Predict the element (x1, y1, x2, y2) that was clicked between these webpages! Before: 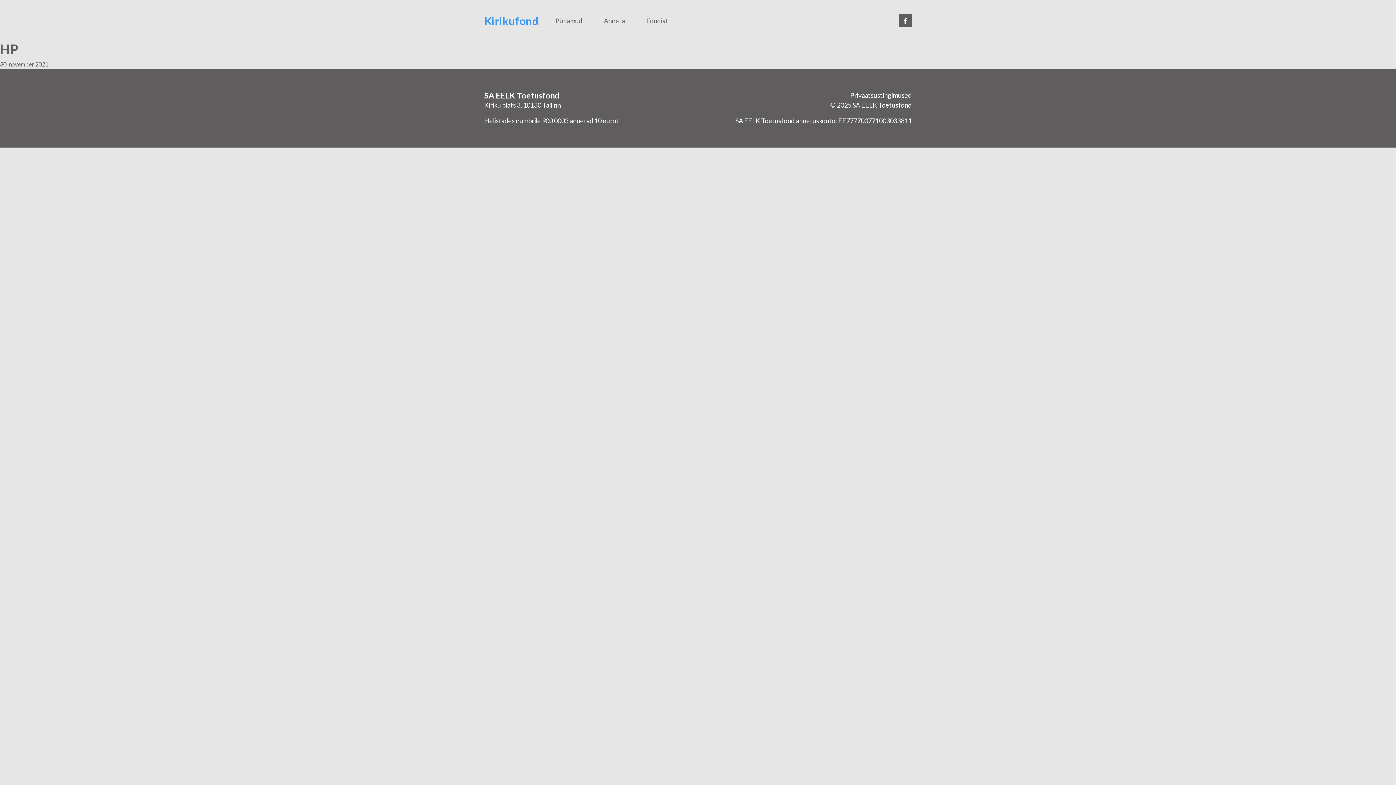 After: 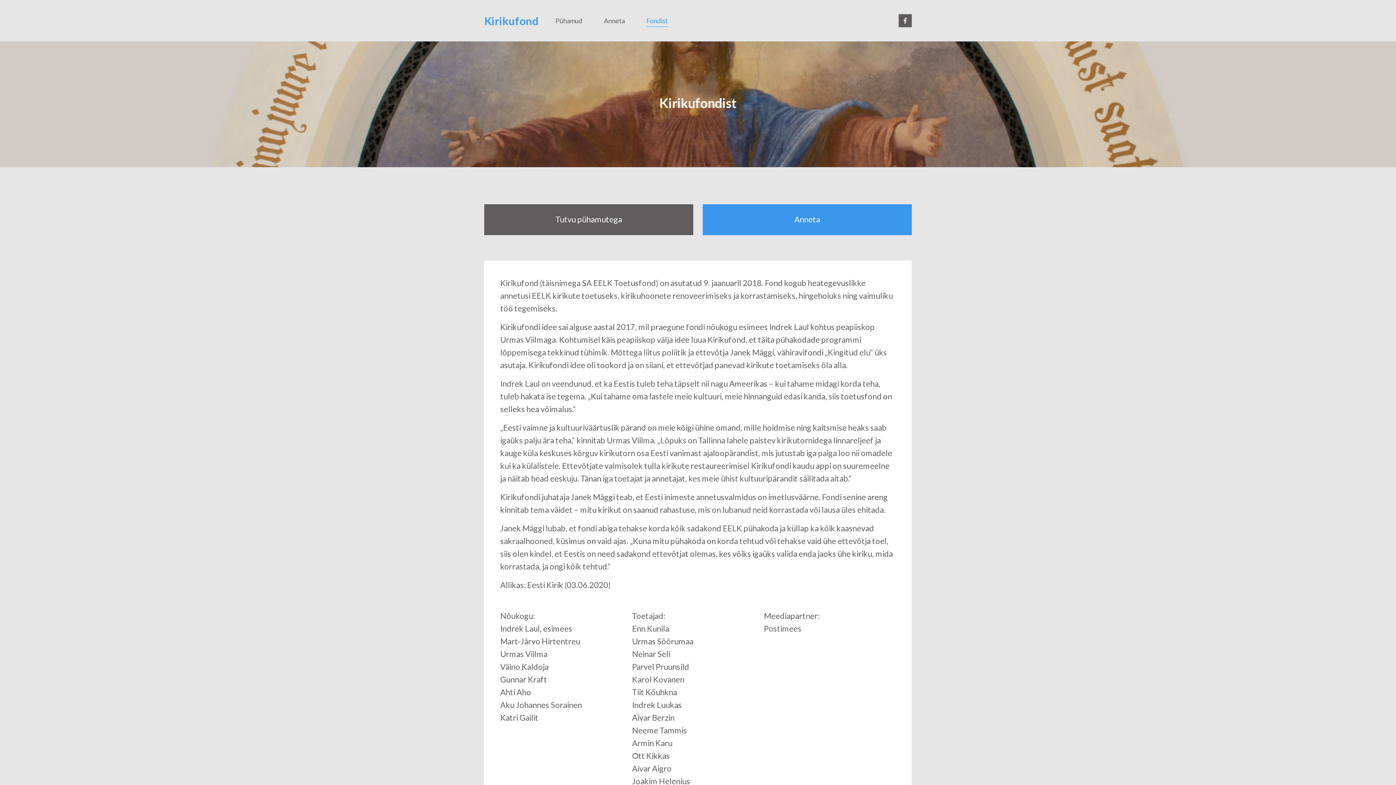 Action: label: Fondist bbox: (646, 16, 668, 26)